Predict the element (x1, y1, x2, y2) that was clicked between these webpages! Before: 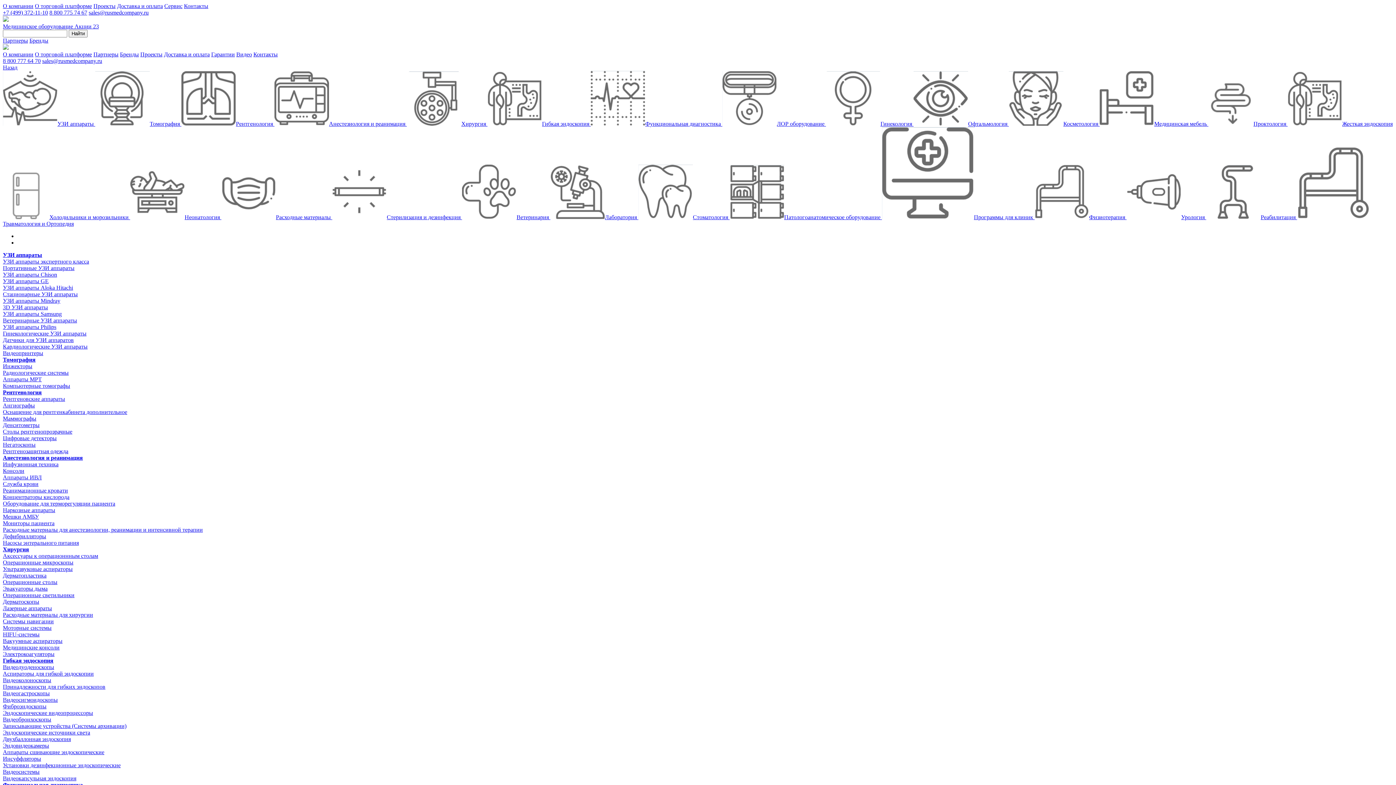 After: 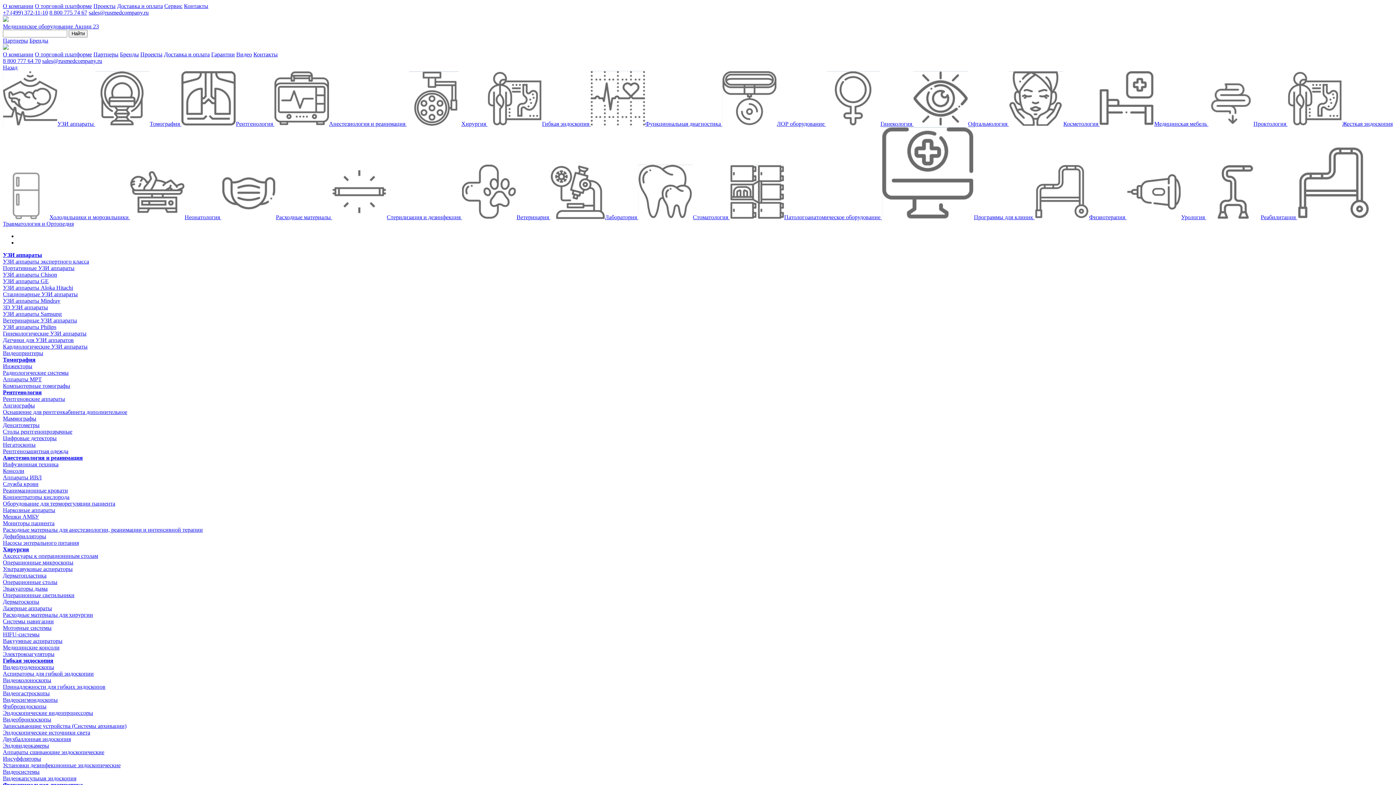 Action: label: Томография bbox: (2, 356, 35, 362)